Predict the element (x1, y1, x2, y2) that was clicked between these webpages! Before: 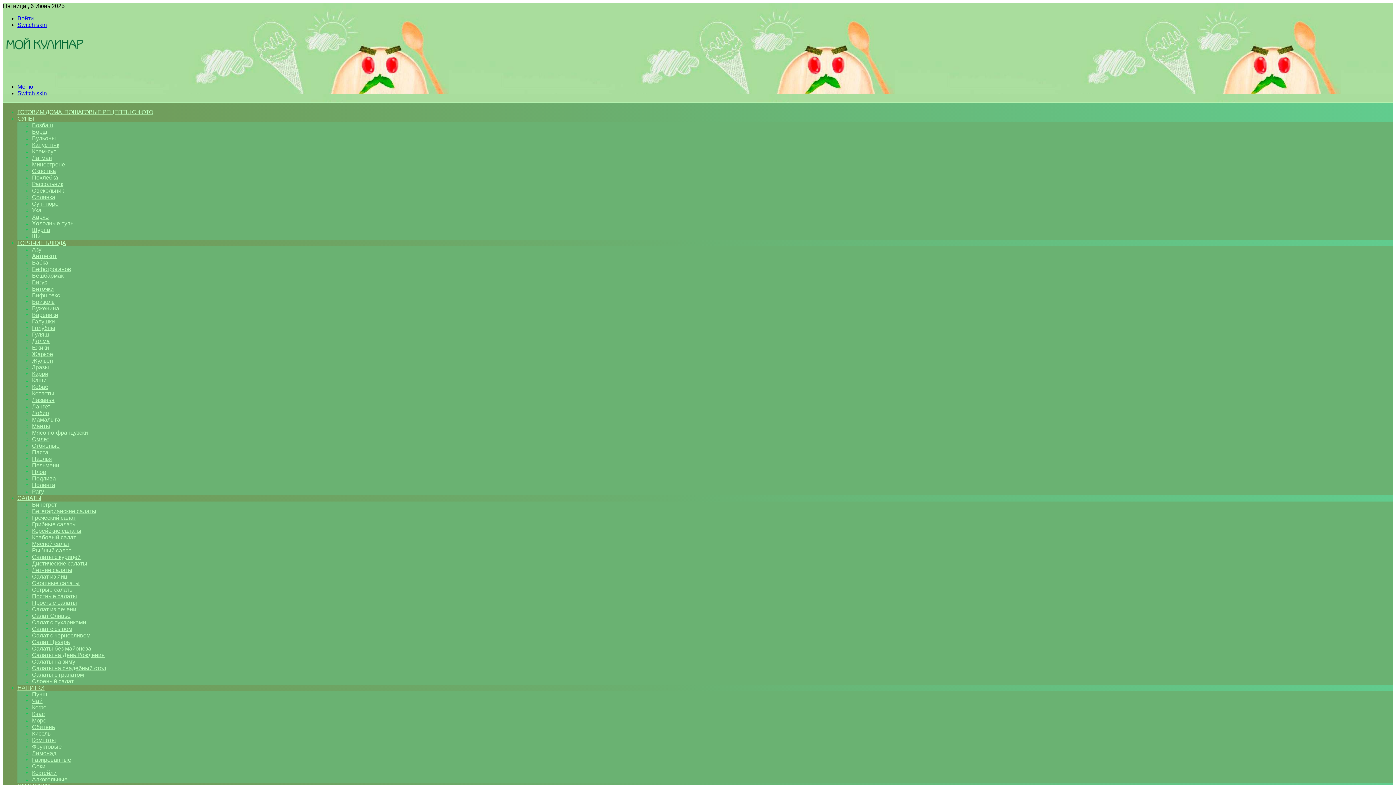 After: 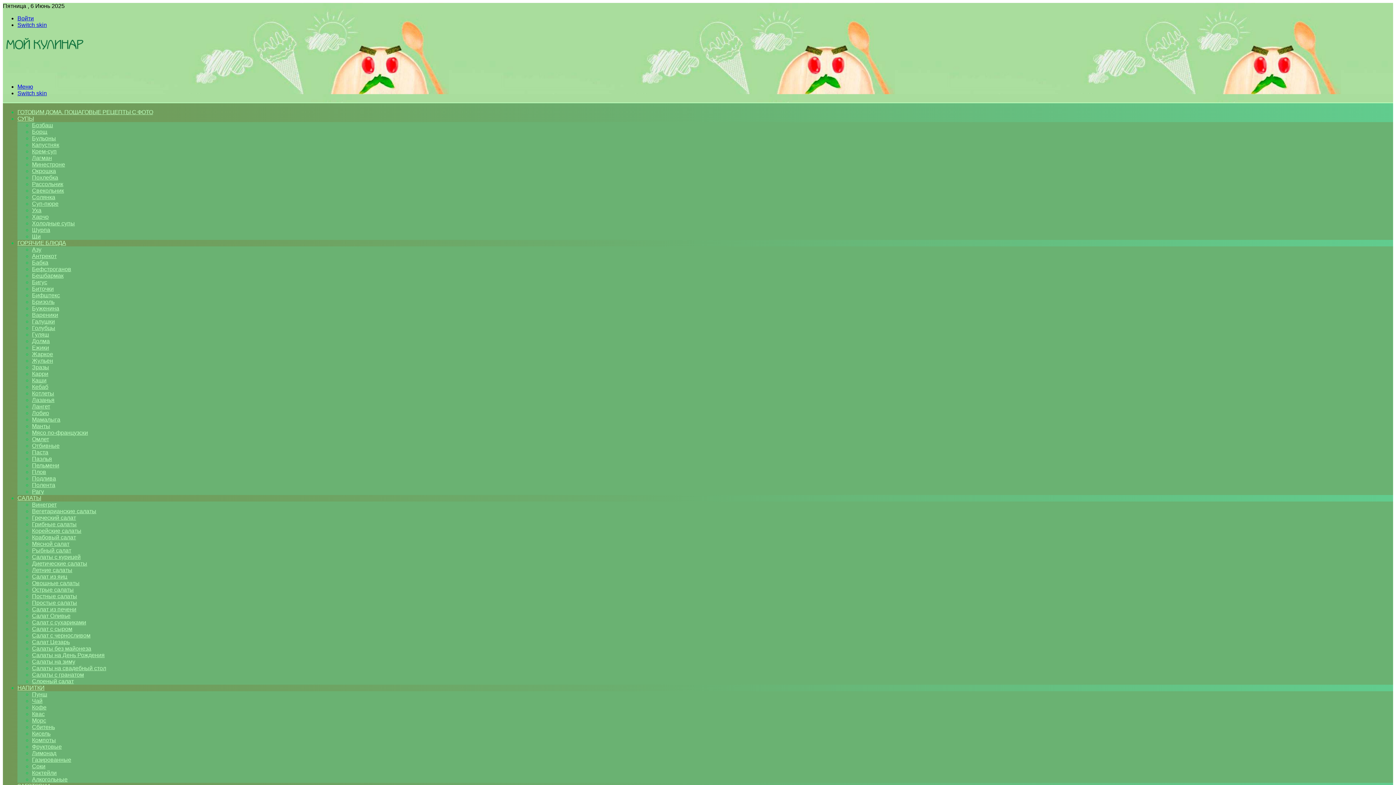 Action: bbox: (32, 266, 71, 272) label: Бефстроганов